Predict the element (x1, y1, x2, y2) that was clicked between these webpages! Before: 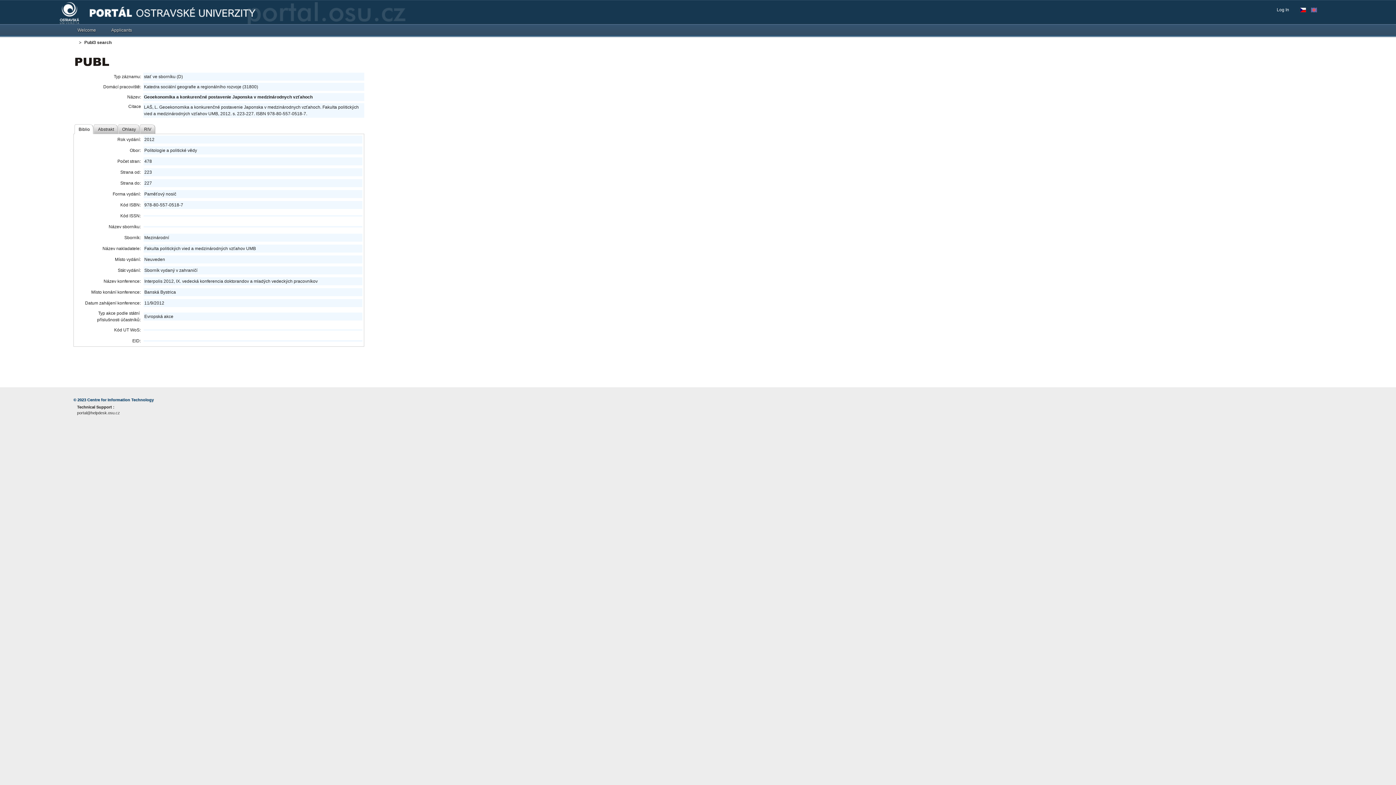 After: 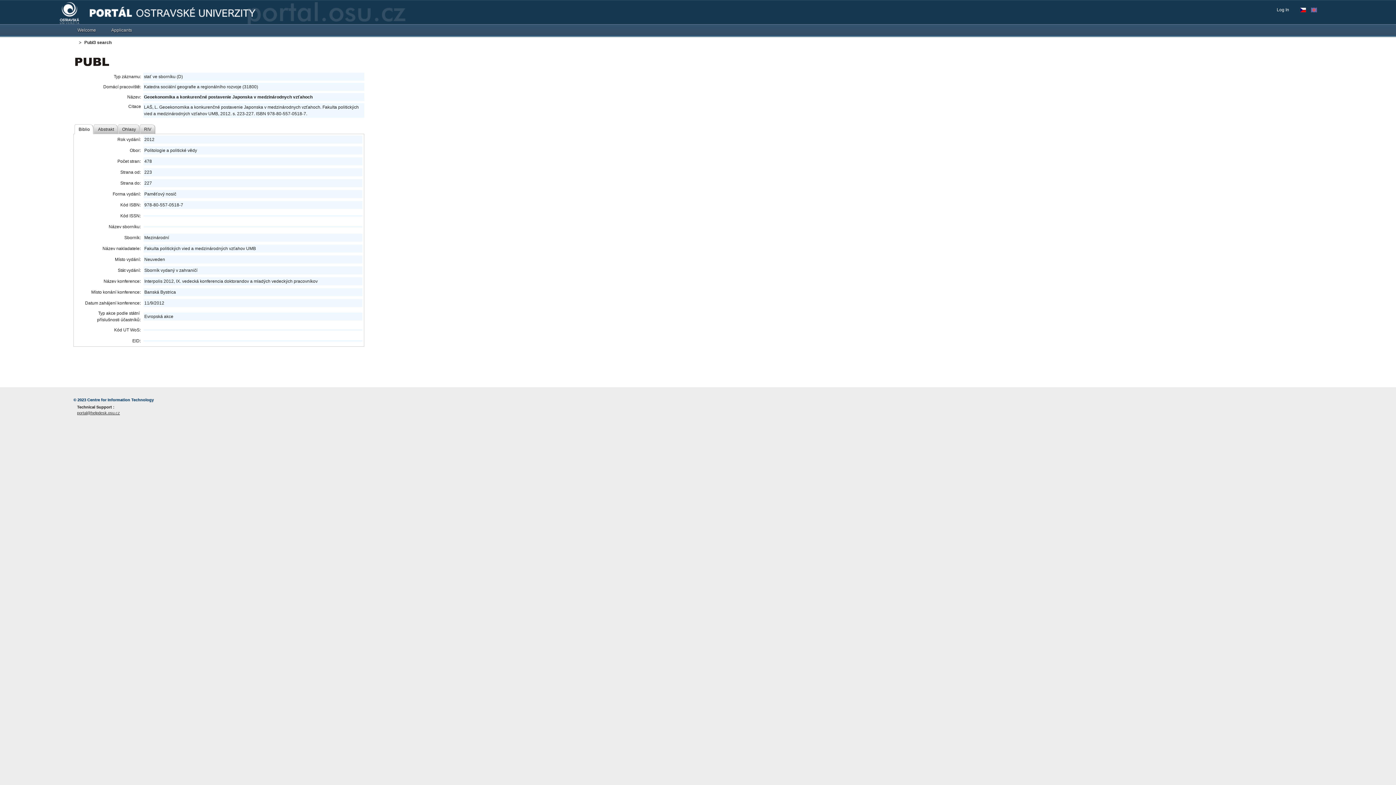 Action: label: portal@helpdesk.osu.cz bbox: (77, 410, 237, 416)